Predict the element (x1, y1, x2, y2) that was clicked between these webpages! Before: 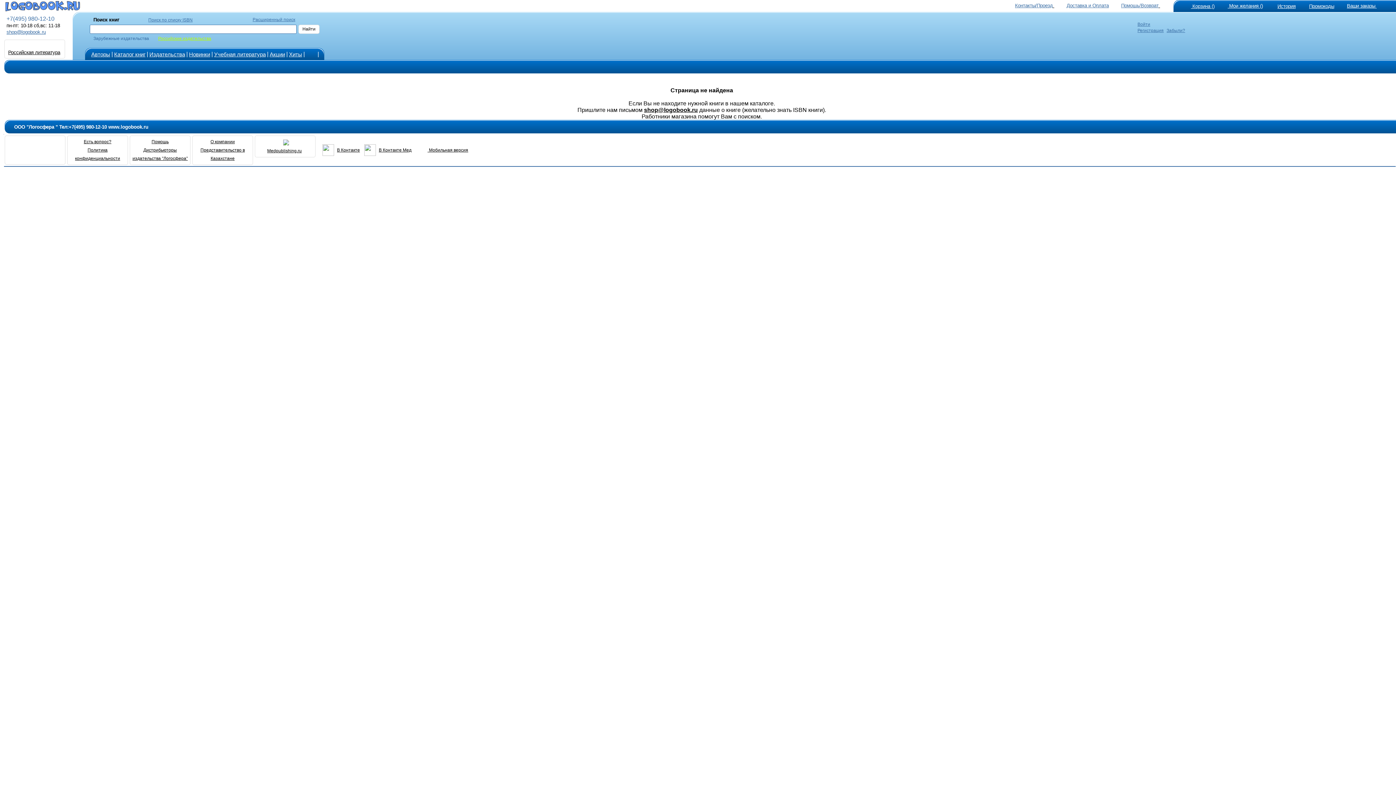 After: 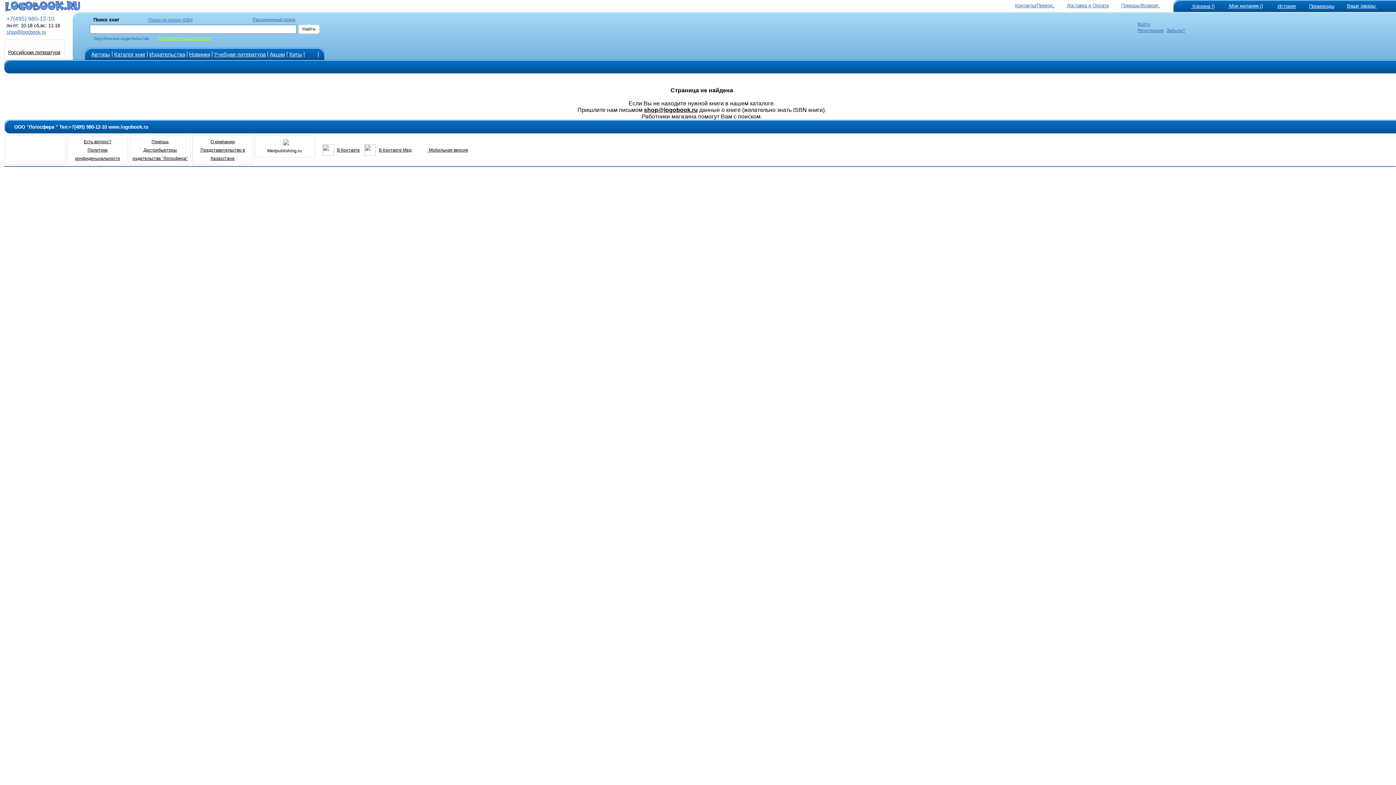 Action: label: Medpublishing.ru bbox: (267, 147, 301, 153)